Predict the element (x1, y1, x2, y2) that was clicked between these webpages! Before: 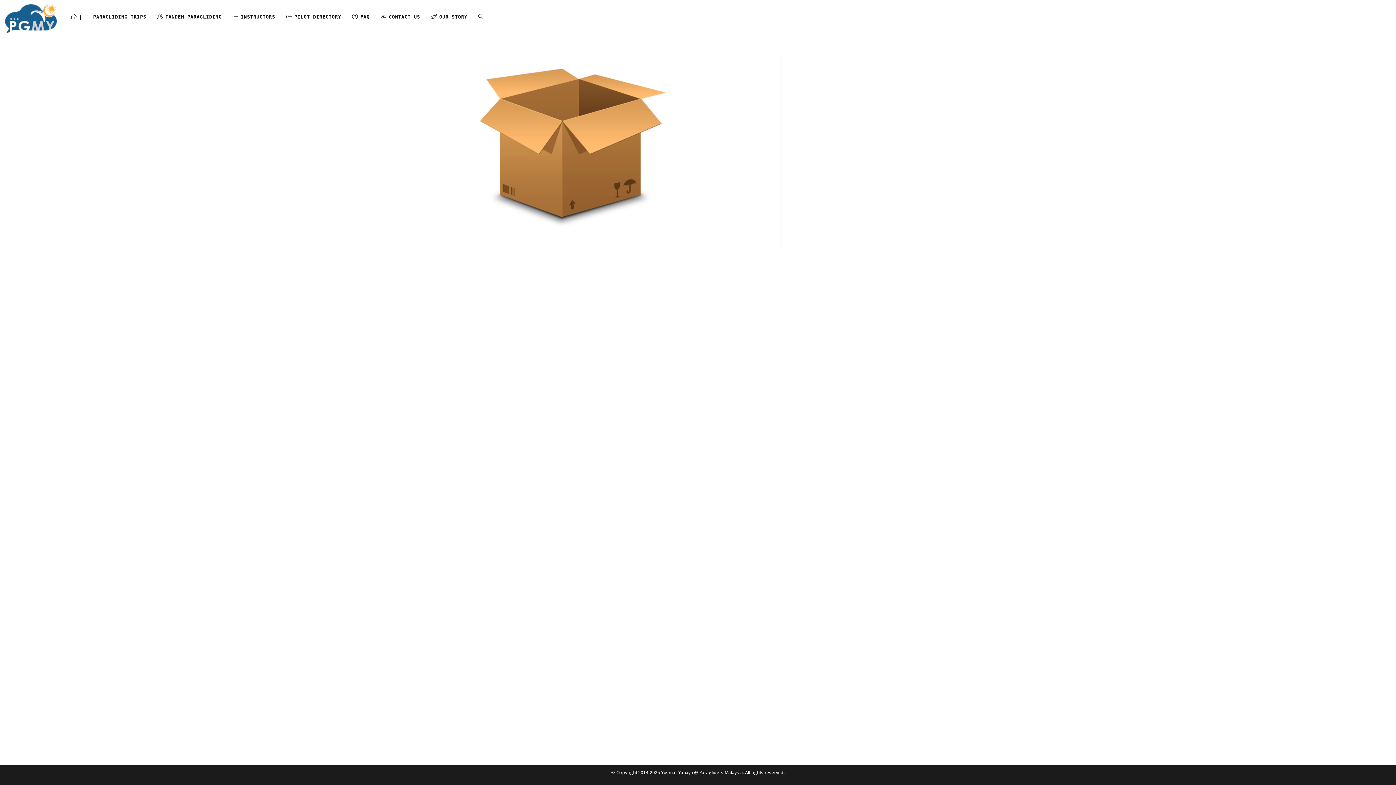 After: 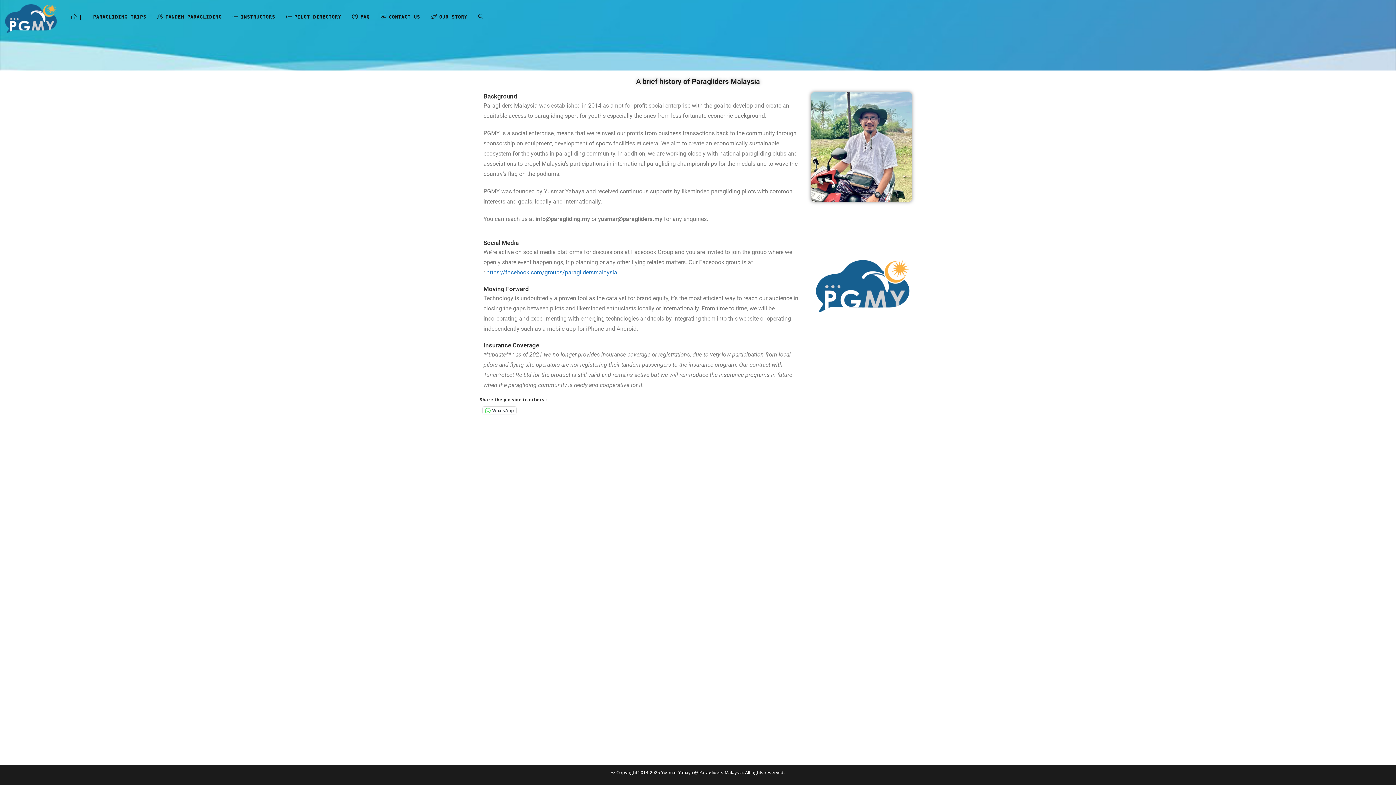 Action: label: OUR STORY bbox: (425, 3, 472, 30)